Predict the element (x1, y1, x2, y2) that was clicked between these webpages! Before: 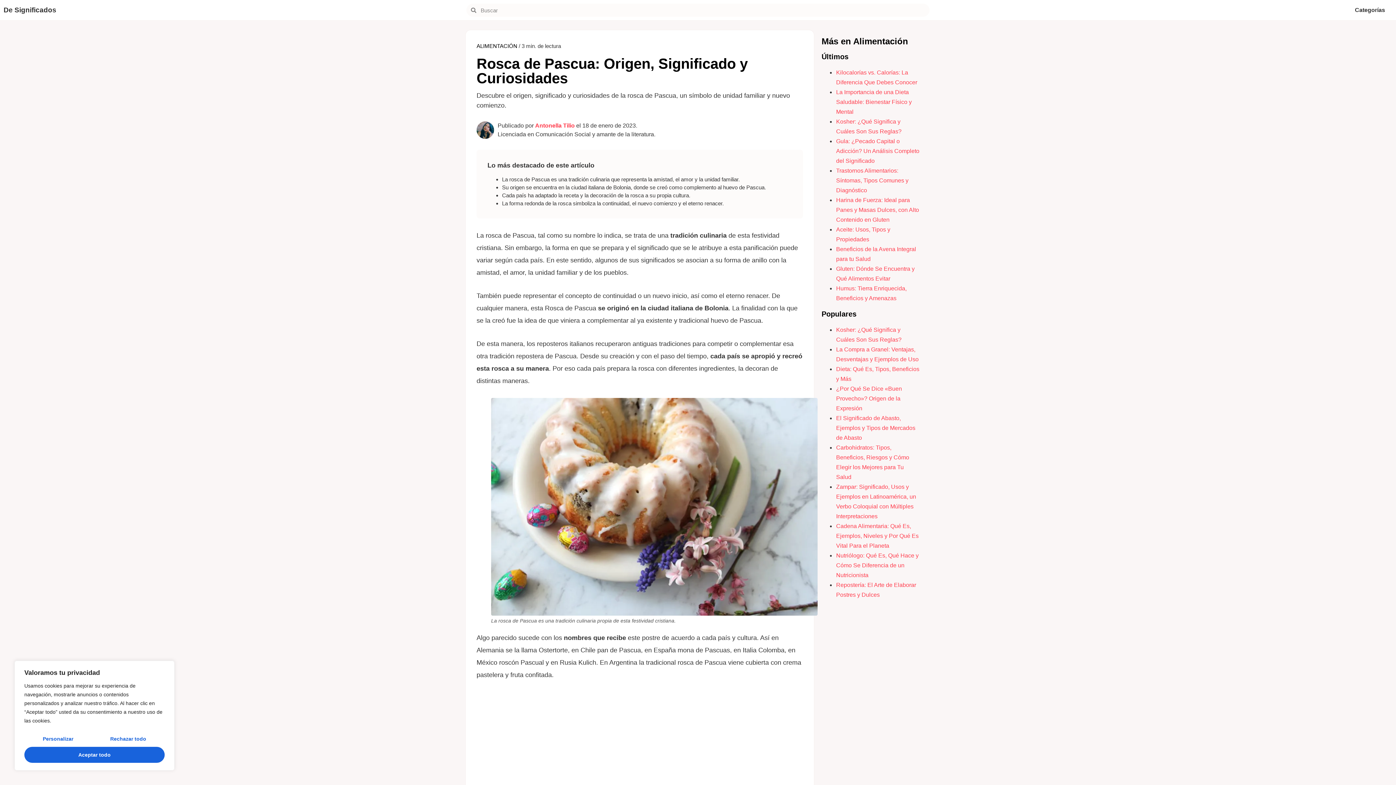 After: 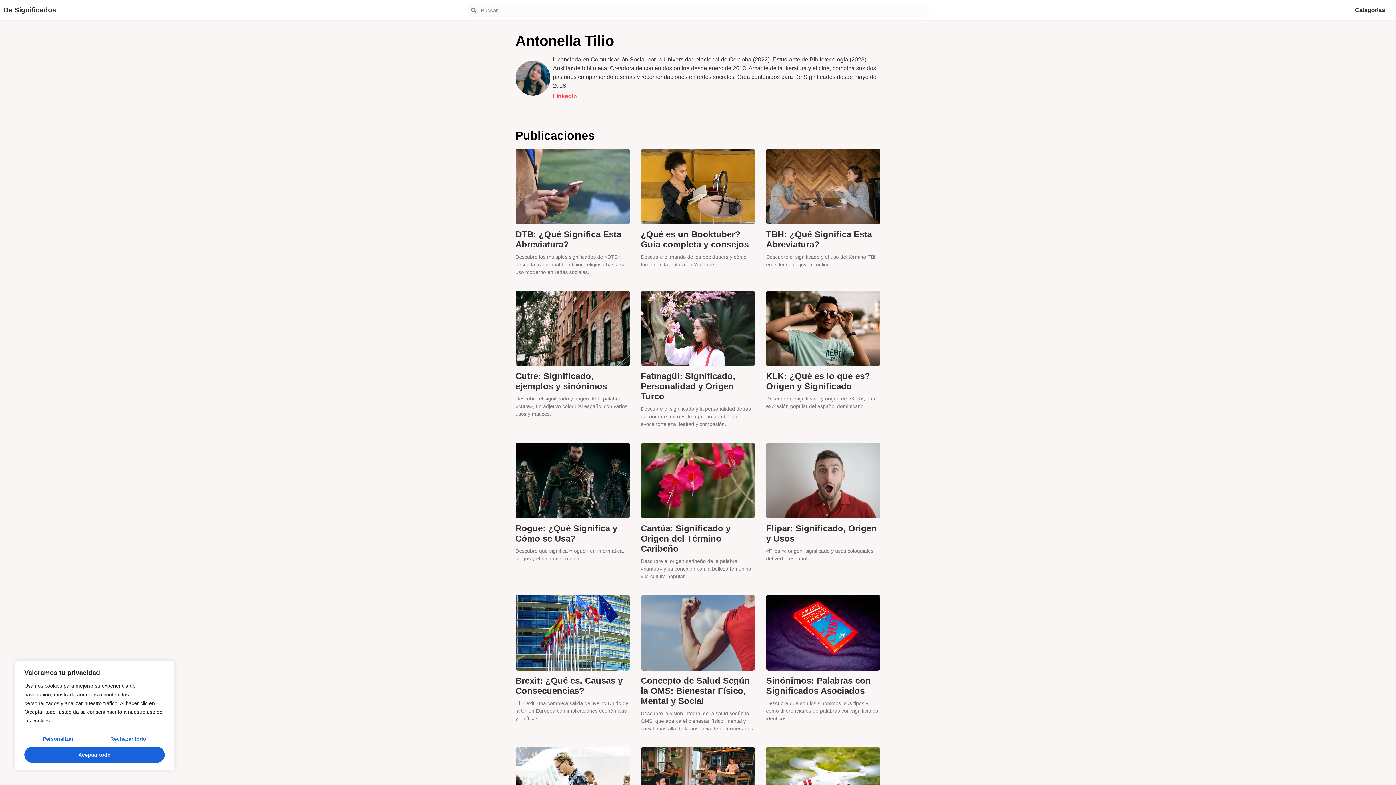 Action: bbox: (535, 122, 574, 128) label: Antonella Tilio